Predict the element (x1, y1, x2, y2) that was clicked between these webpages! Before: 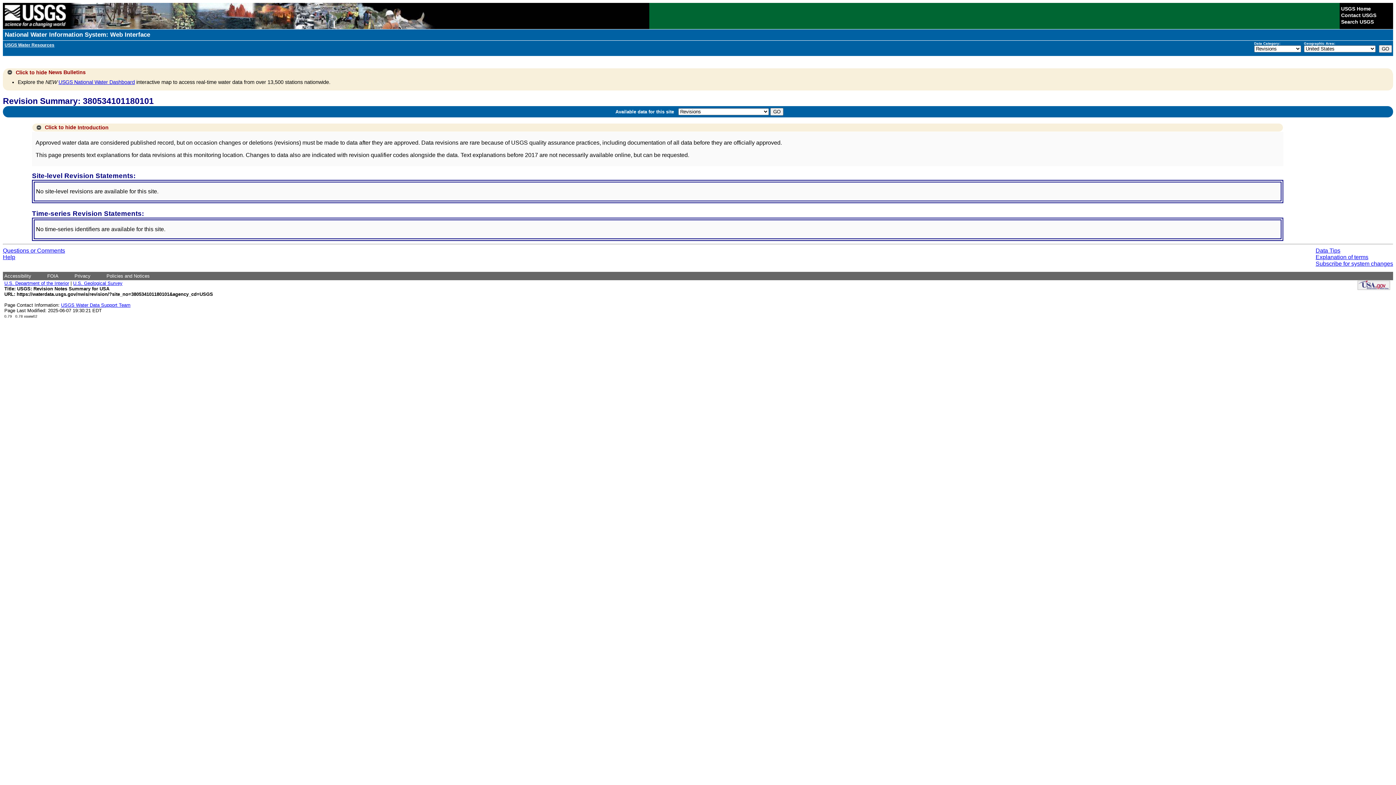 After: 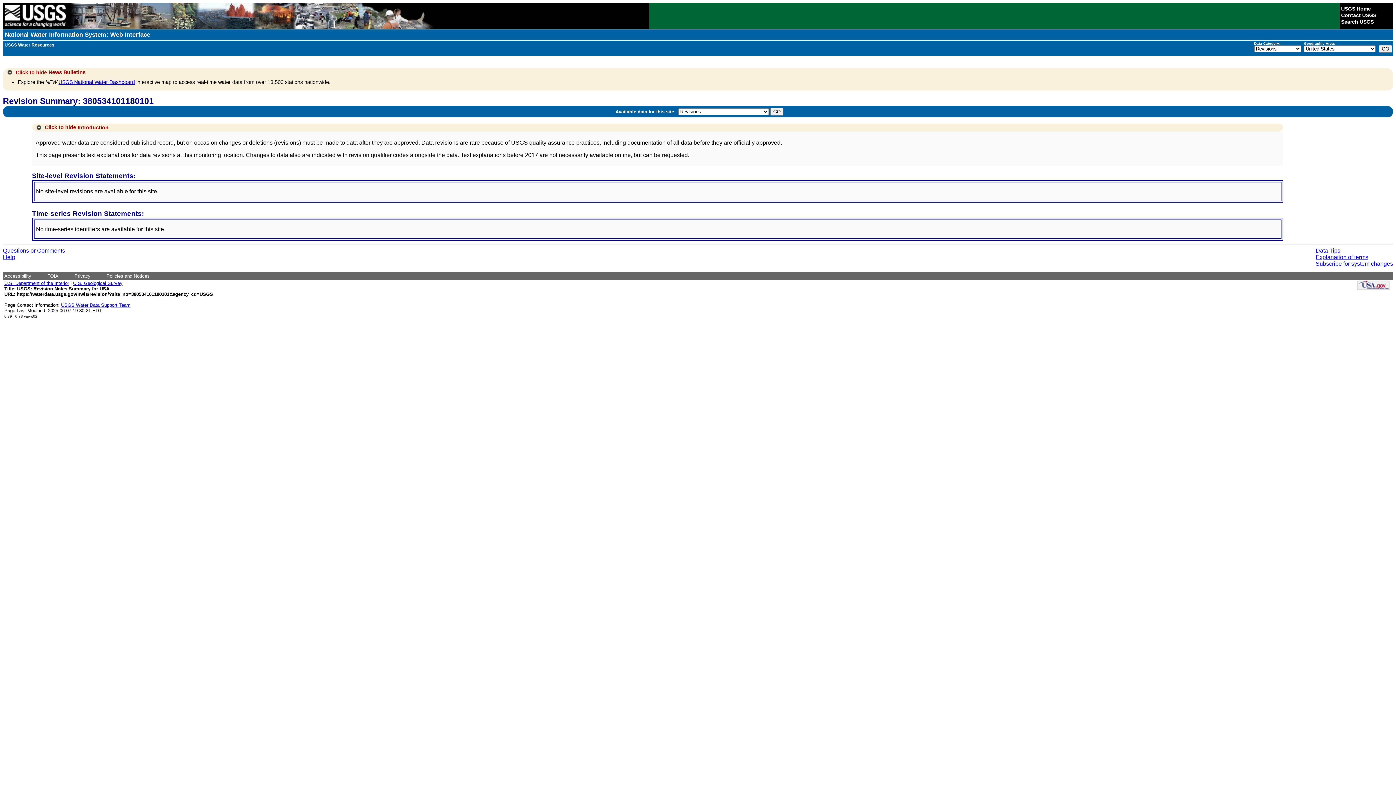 Action: bbox: (61, 302, 130, 307) label: USGS Water Data Support Team